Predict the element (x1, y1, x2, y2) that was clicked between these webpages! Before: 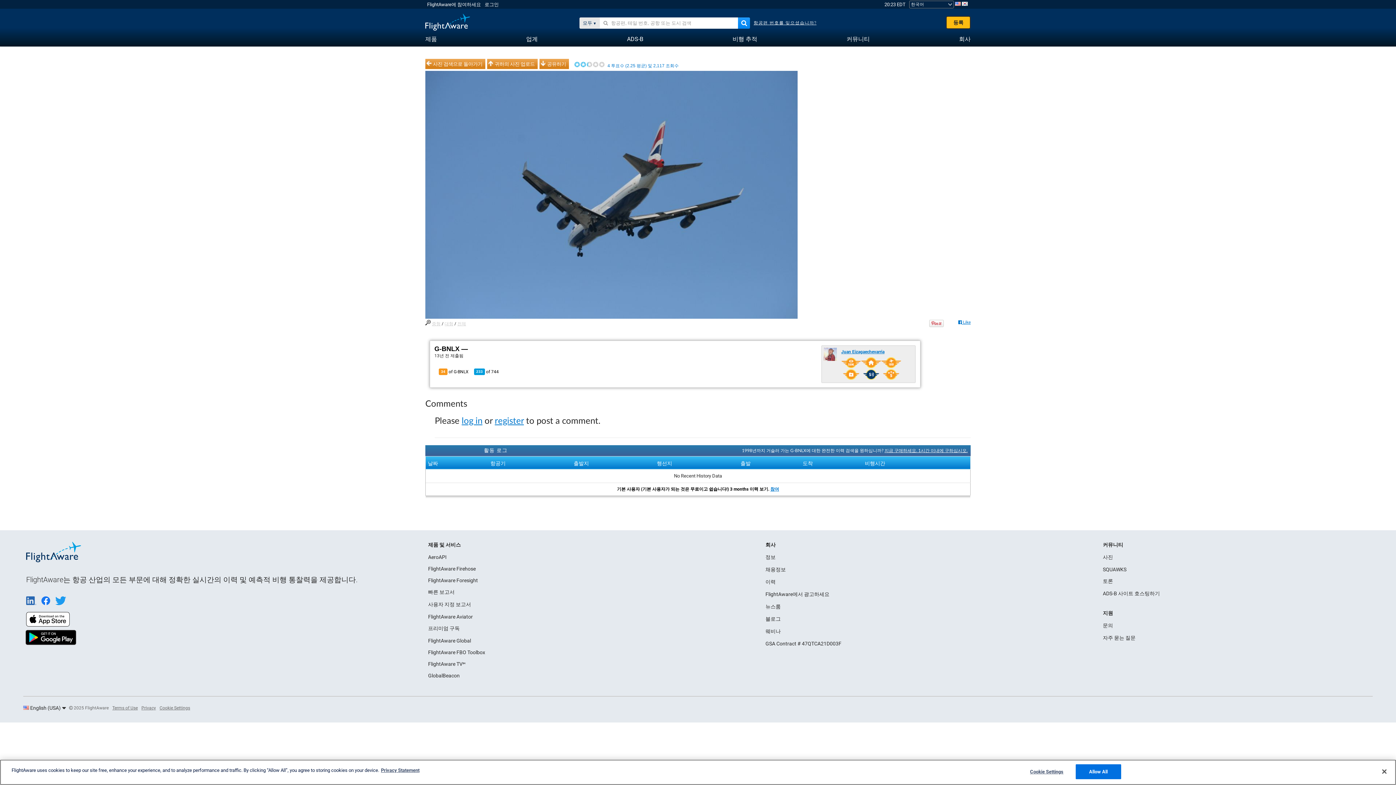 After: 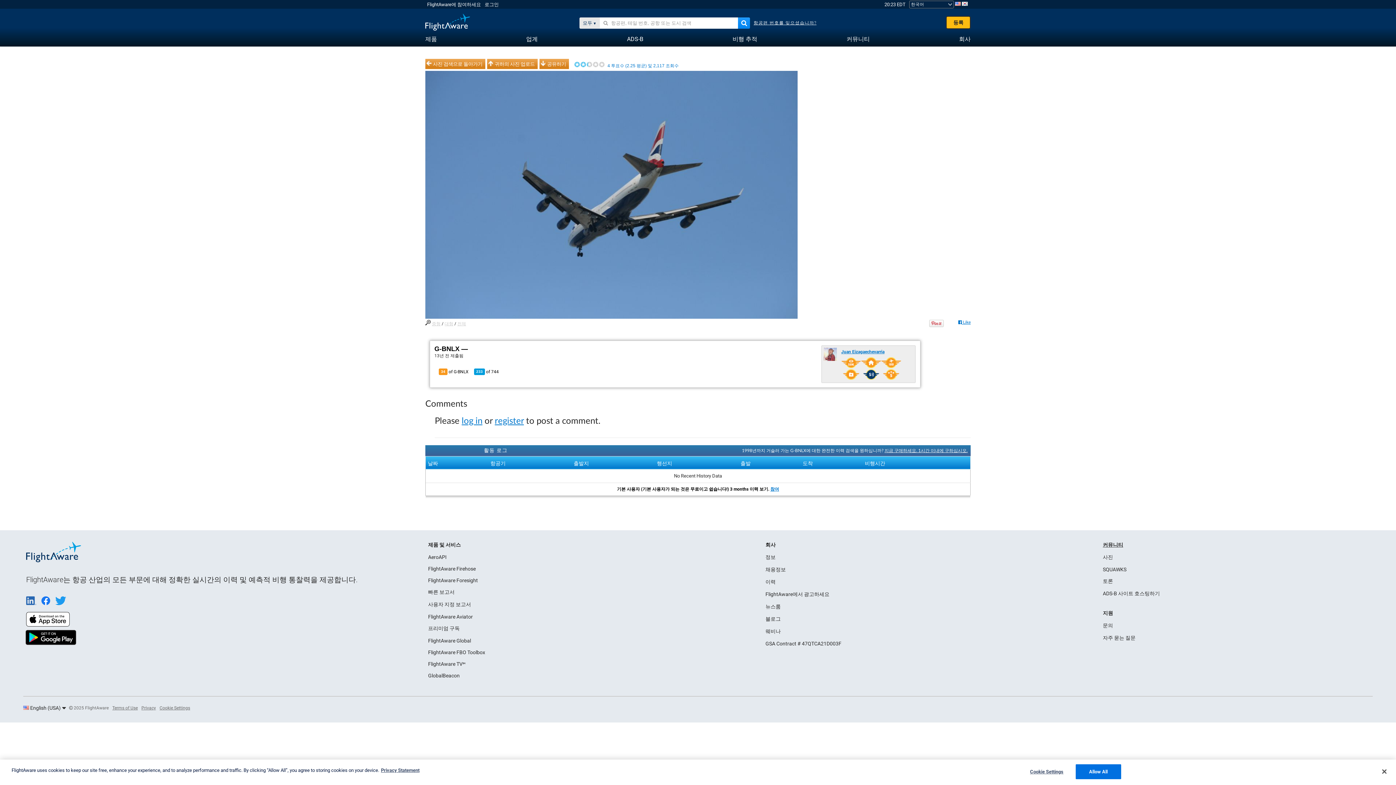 Action: bbox: (1103, 542, 1123, 548) label: 커뮤니티